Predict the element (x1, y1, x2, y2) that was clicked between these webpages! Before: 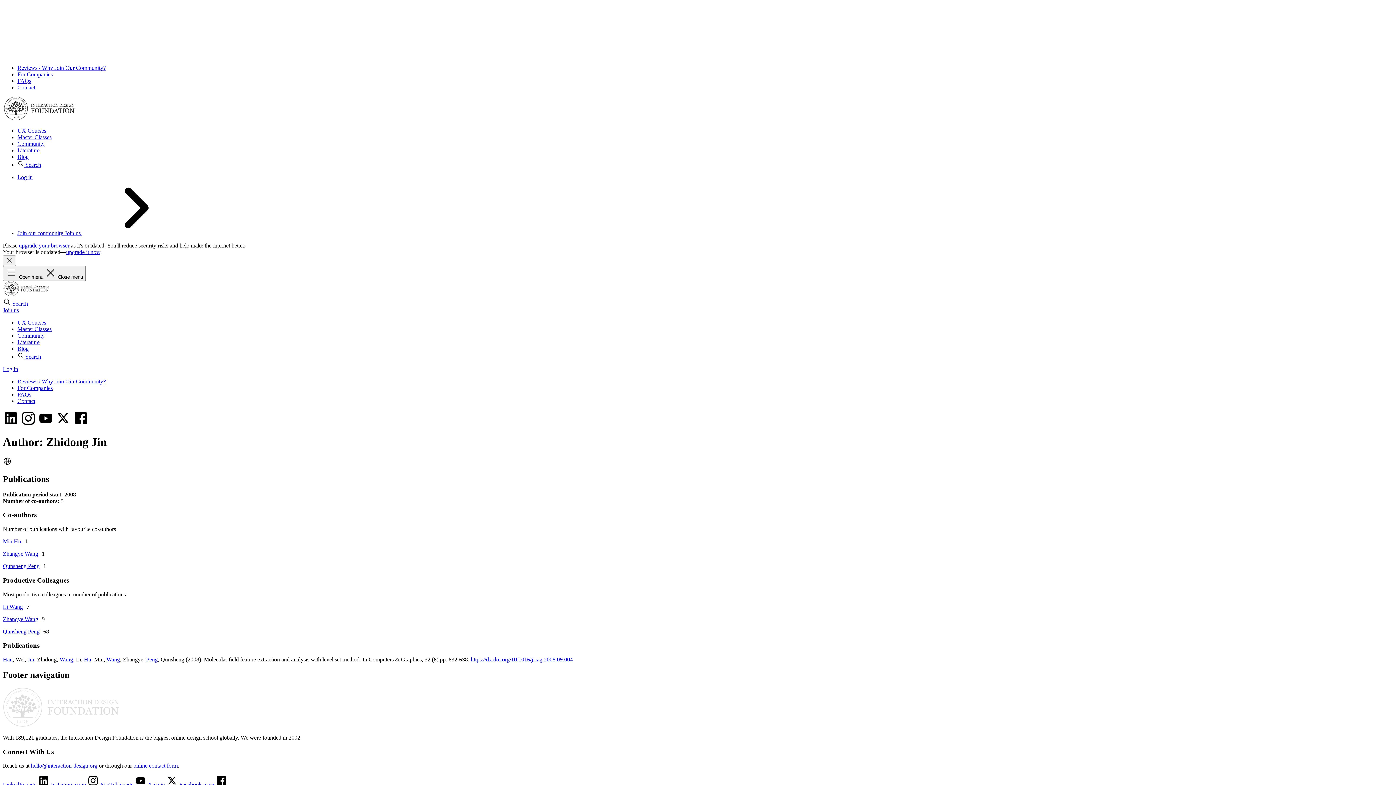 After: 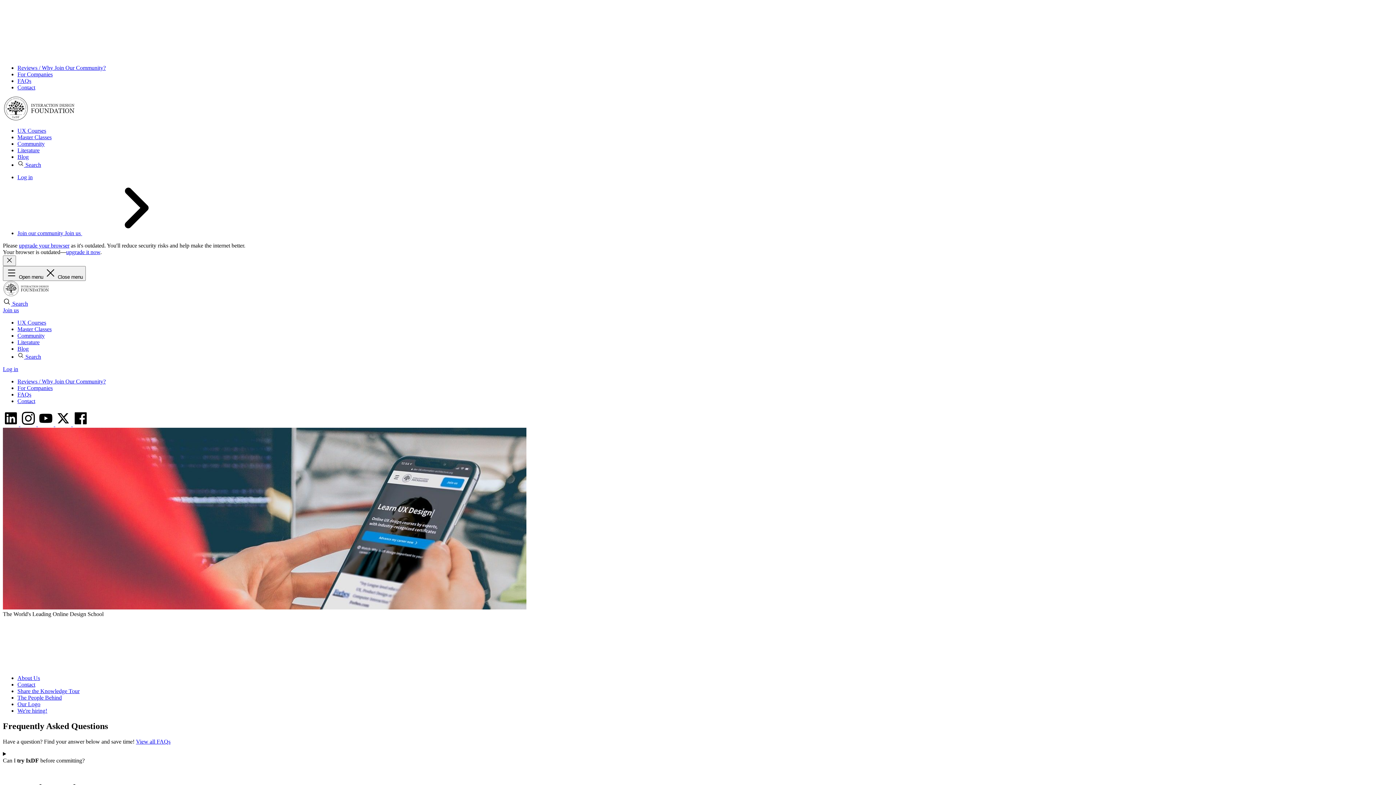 Action: label: Contact bbox: (17, 84, 35, 90)